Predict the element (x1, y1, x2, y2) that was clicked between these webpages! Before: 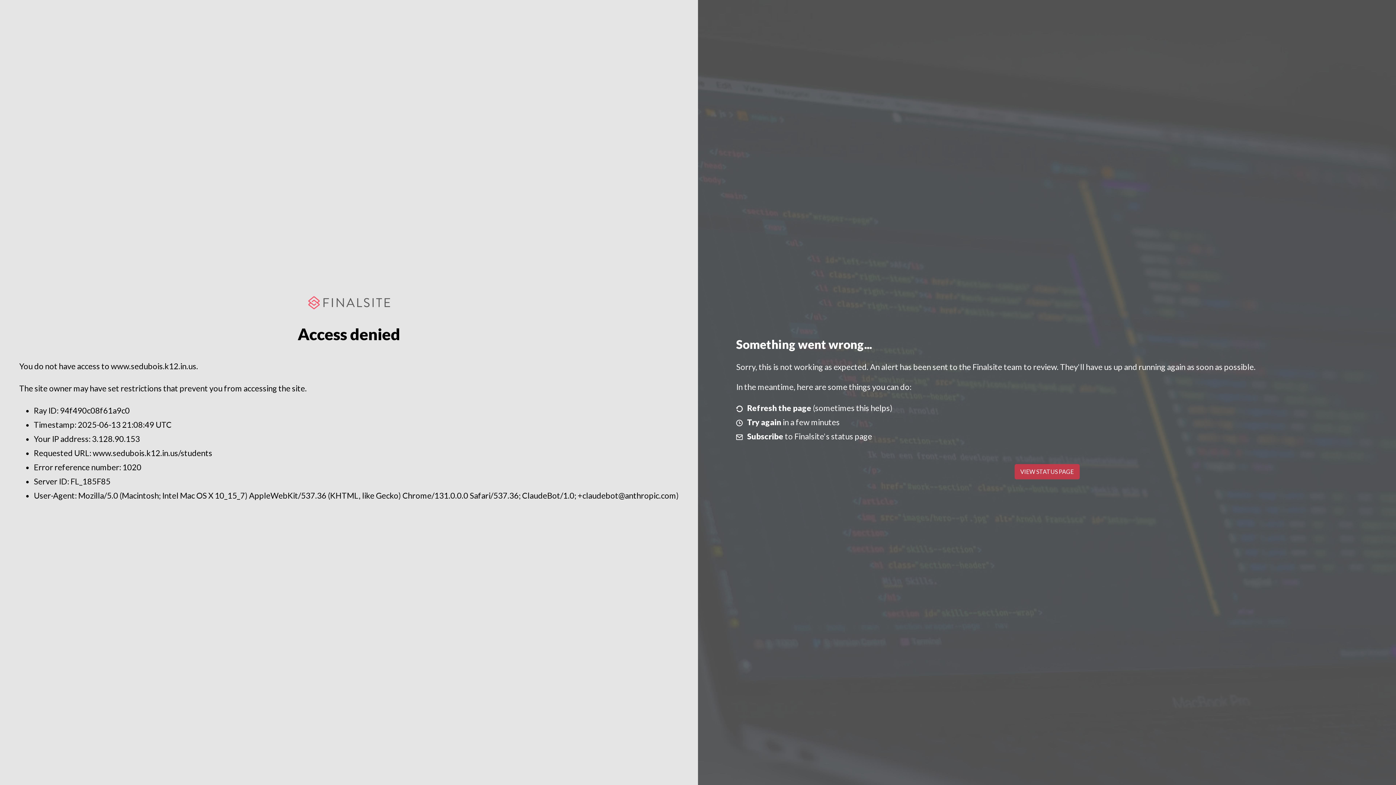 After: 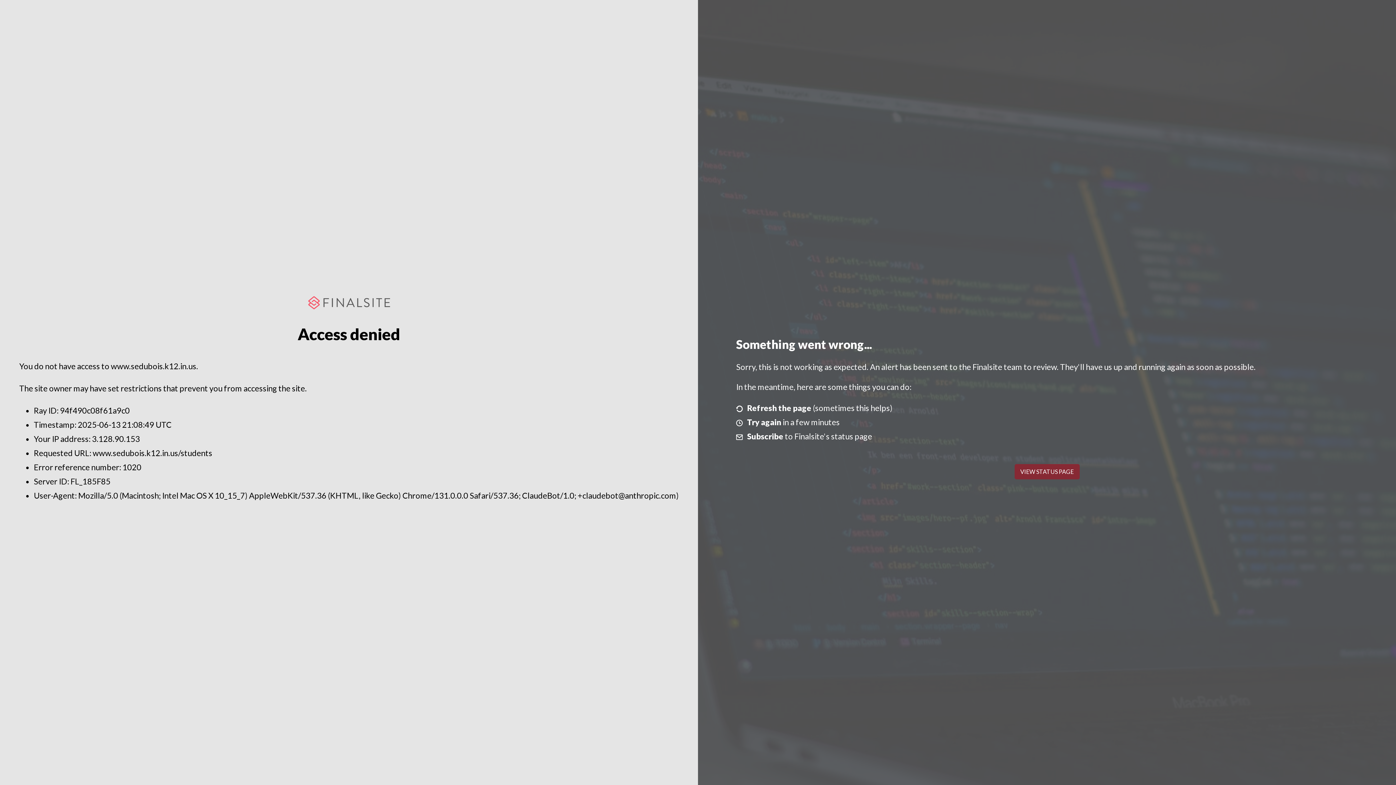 Action: label: VIEW STATUS PAGE bbox: (1014, 464, 1079, 479)